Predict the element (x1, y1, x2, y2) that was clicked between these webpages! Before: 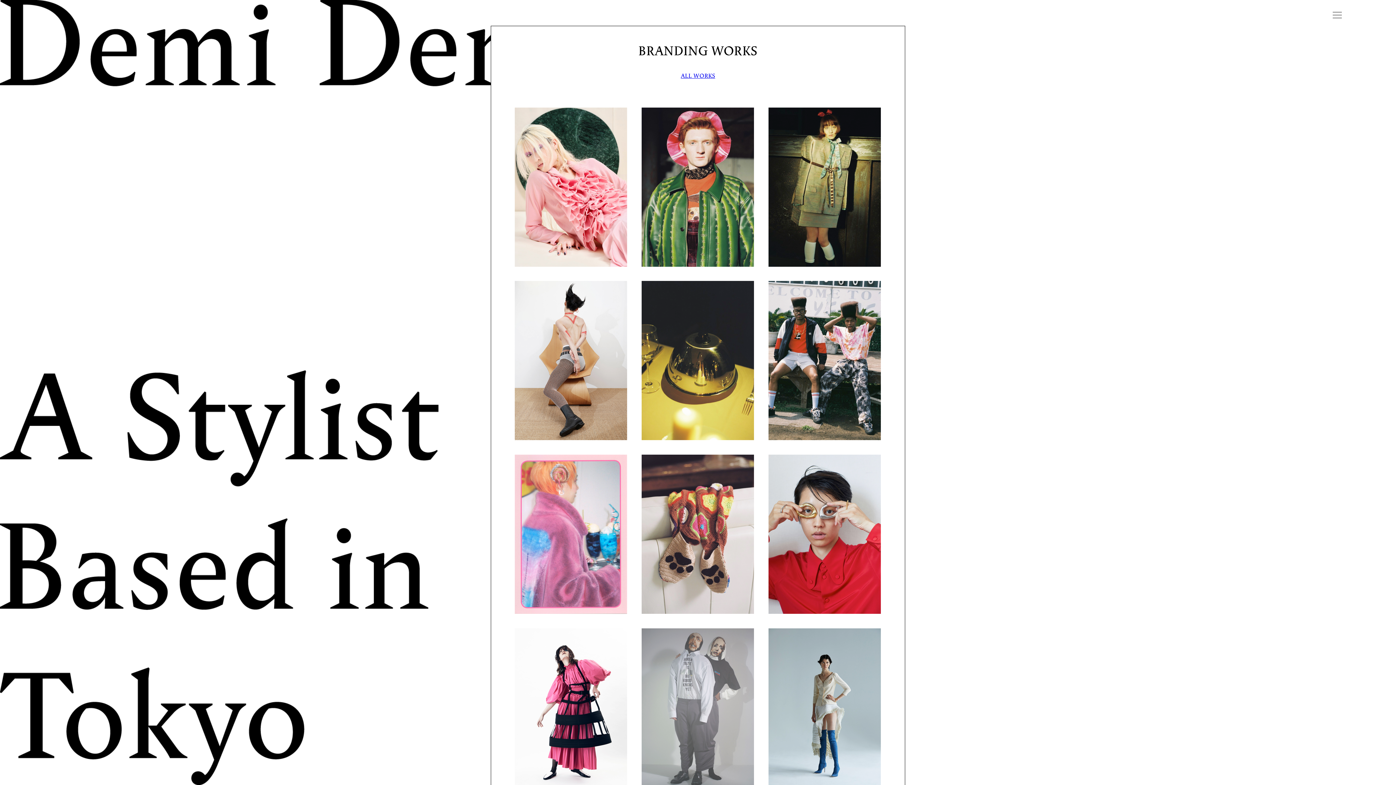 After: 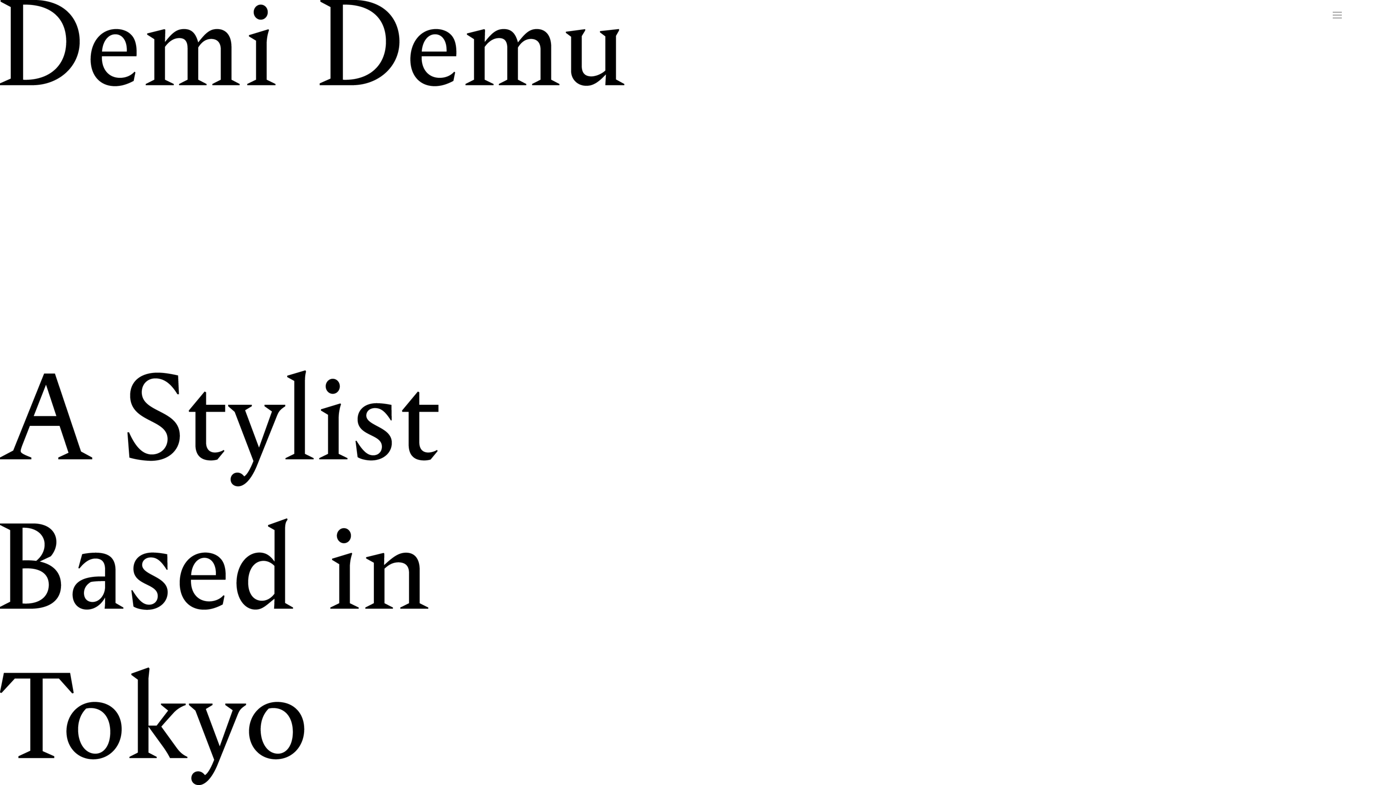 Action: bbox: (715, 370, 731, 375) label: VIDEO